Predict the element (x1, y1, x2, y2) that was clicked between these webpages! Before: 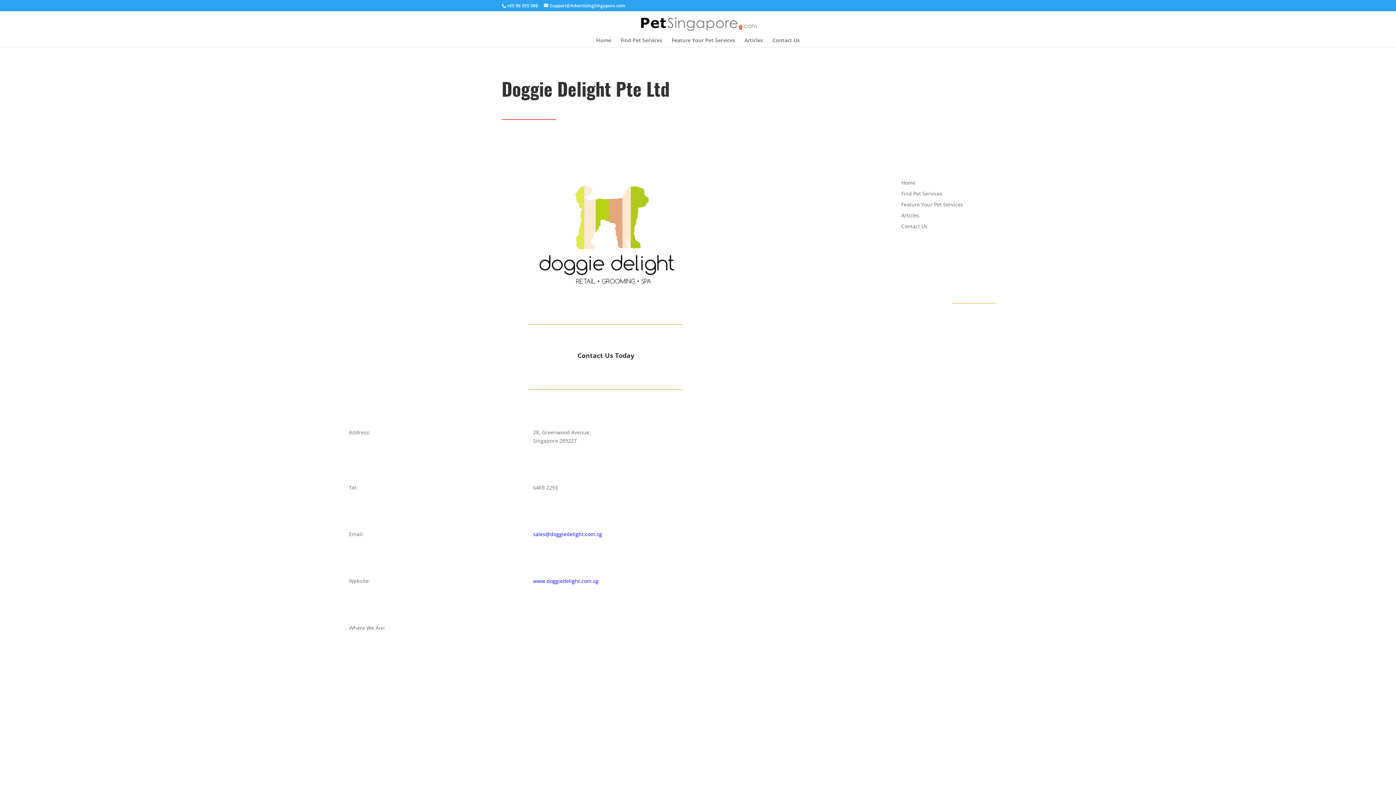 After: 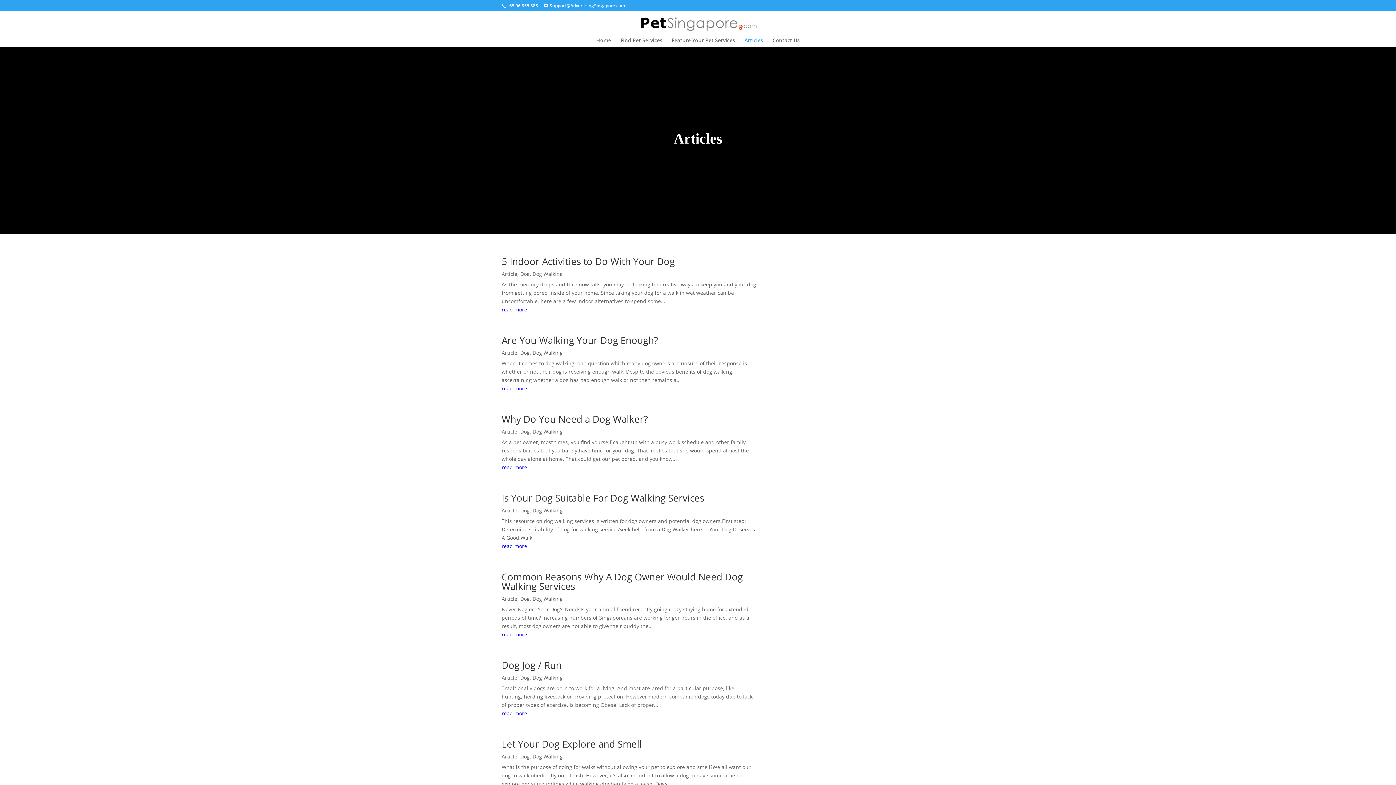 Action: bbox: (901, 211, 919, 218) label: Articles